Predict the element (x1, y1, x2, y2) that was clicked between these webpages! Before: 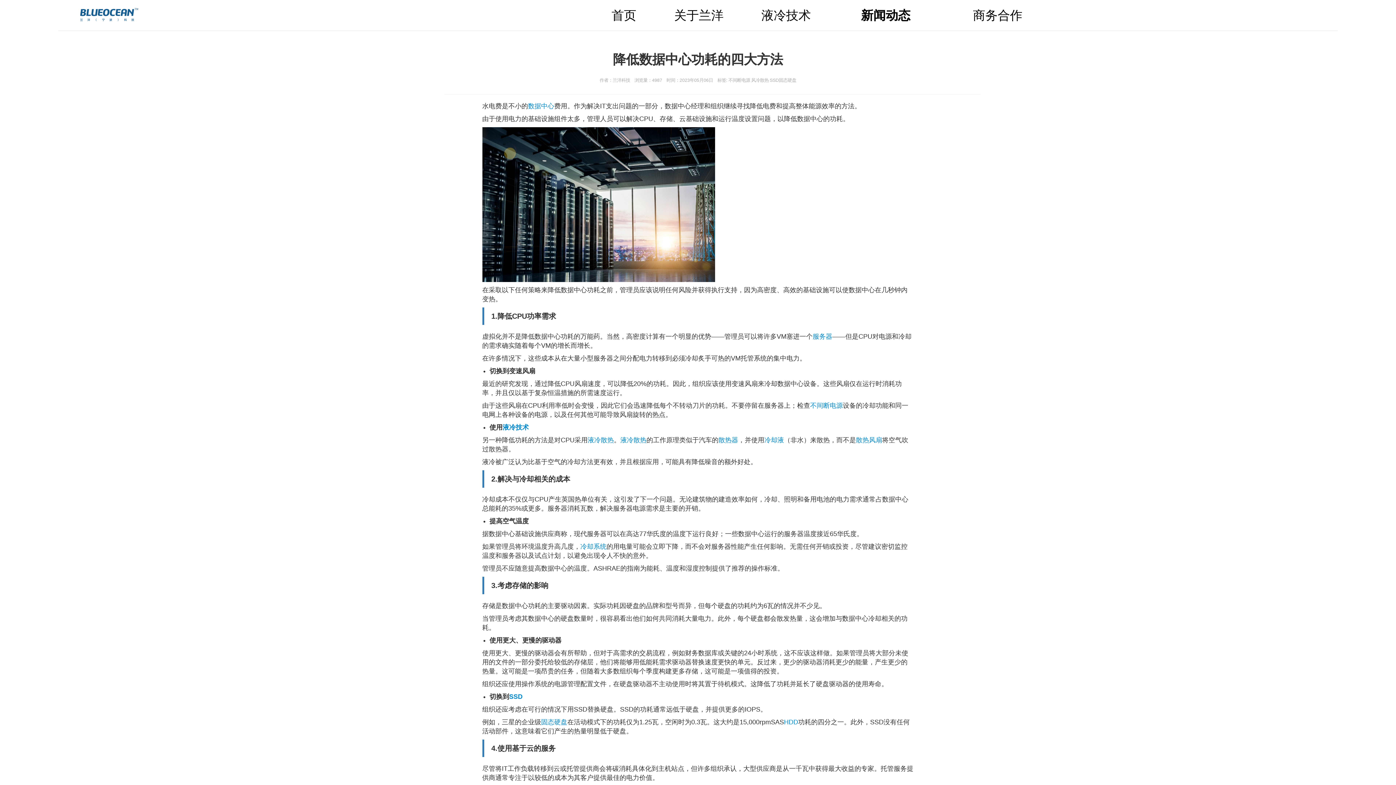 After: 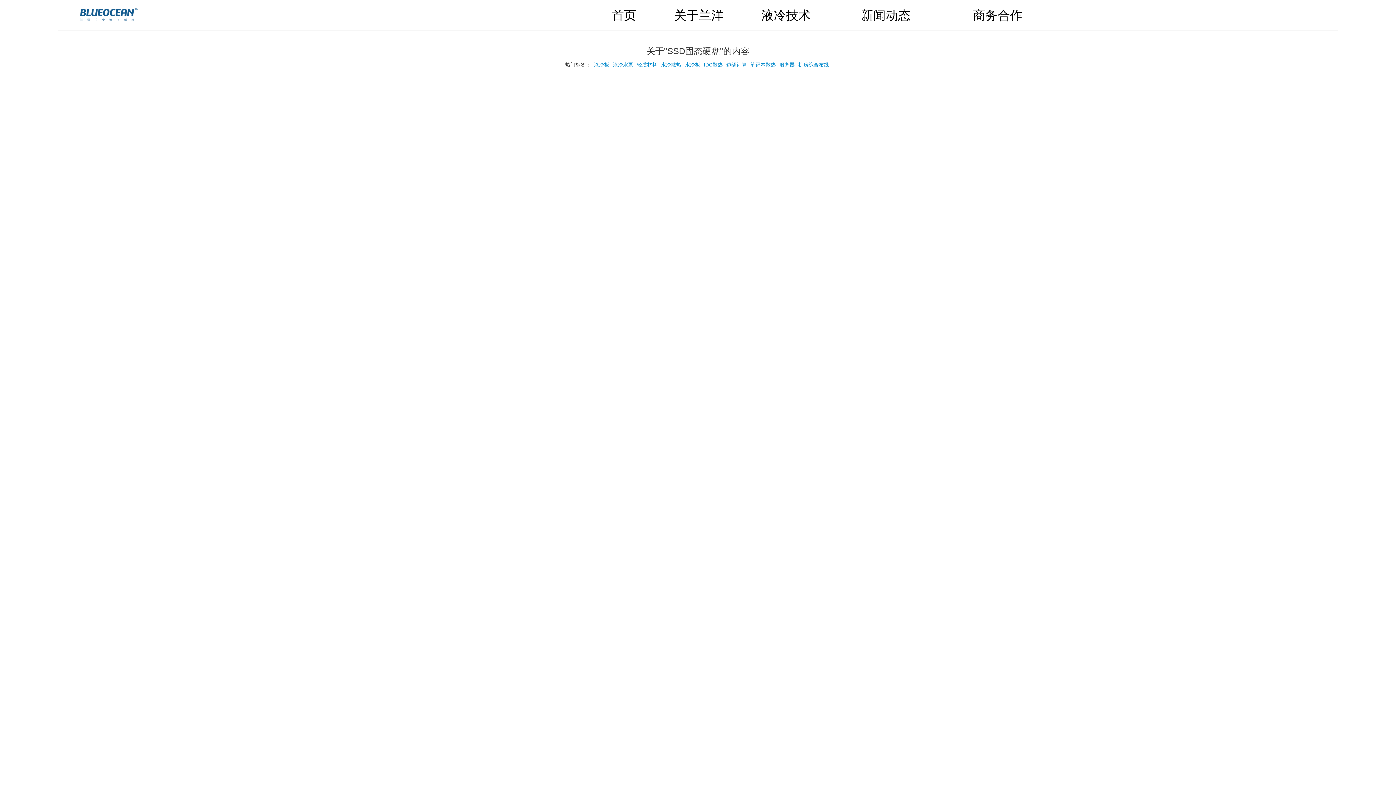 Action: label: SSD bbox: (509, 693, 522, 700)